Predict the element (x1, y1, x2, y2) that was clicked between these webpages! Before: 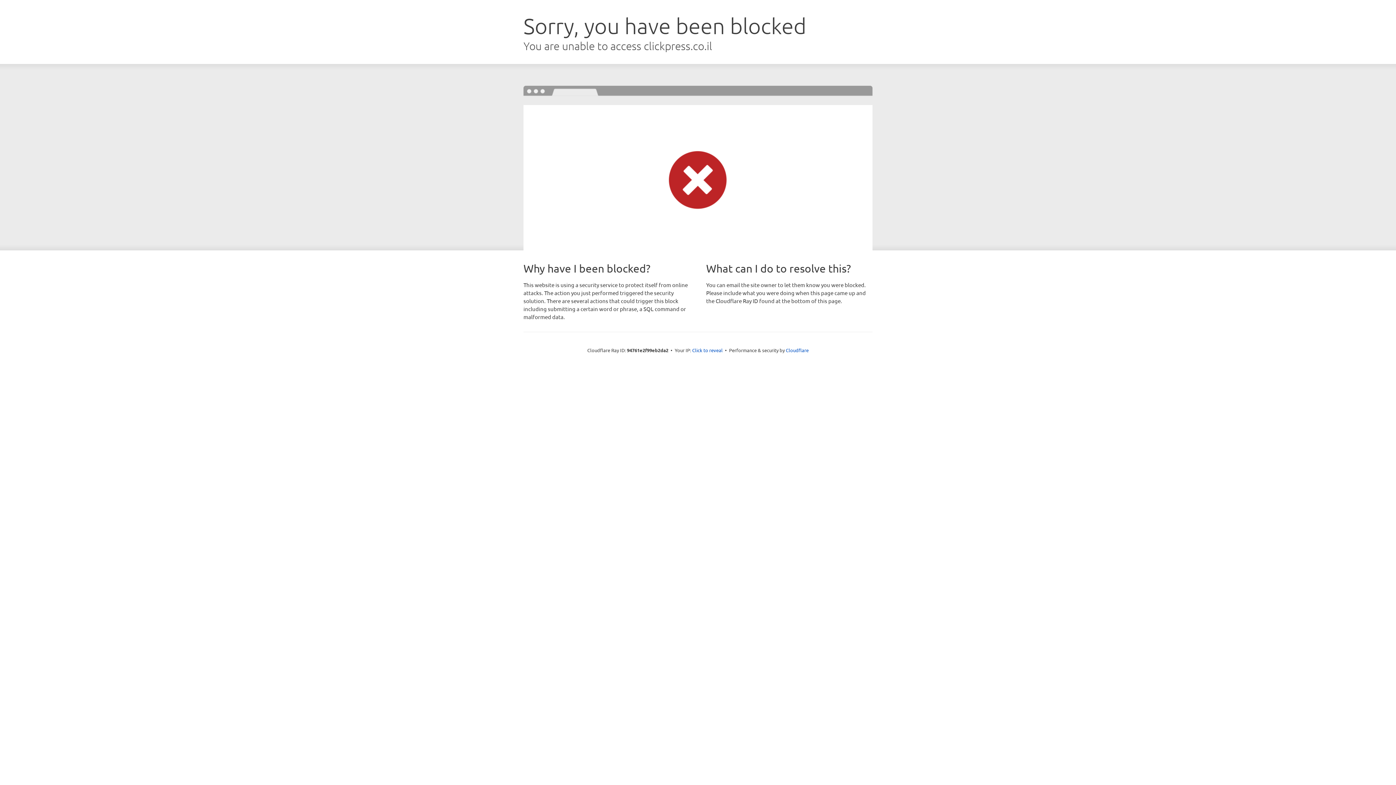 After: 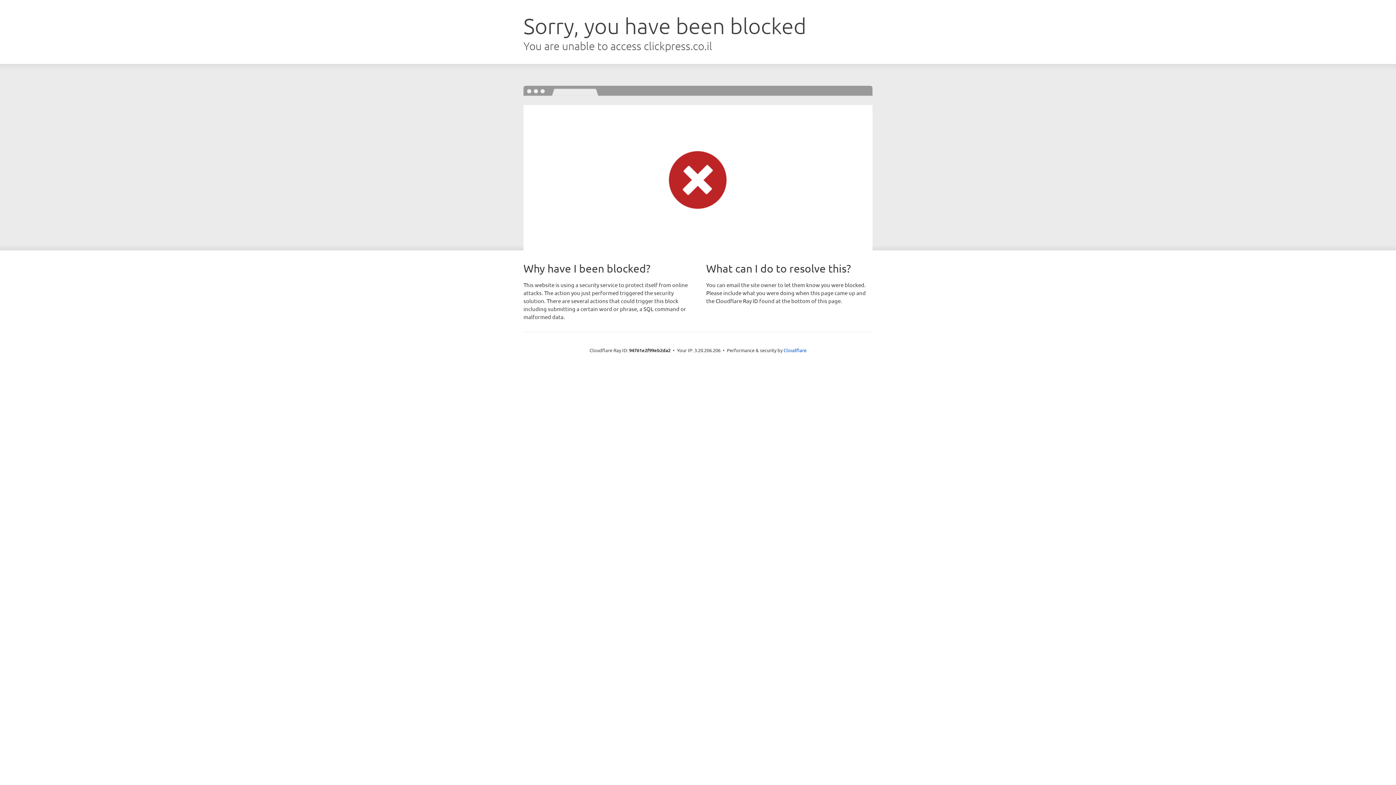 Action: label: Click to reveal bbox: (692, 346, 722, 353)